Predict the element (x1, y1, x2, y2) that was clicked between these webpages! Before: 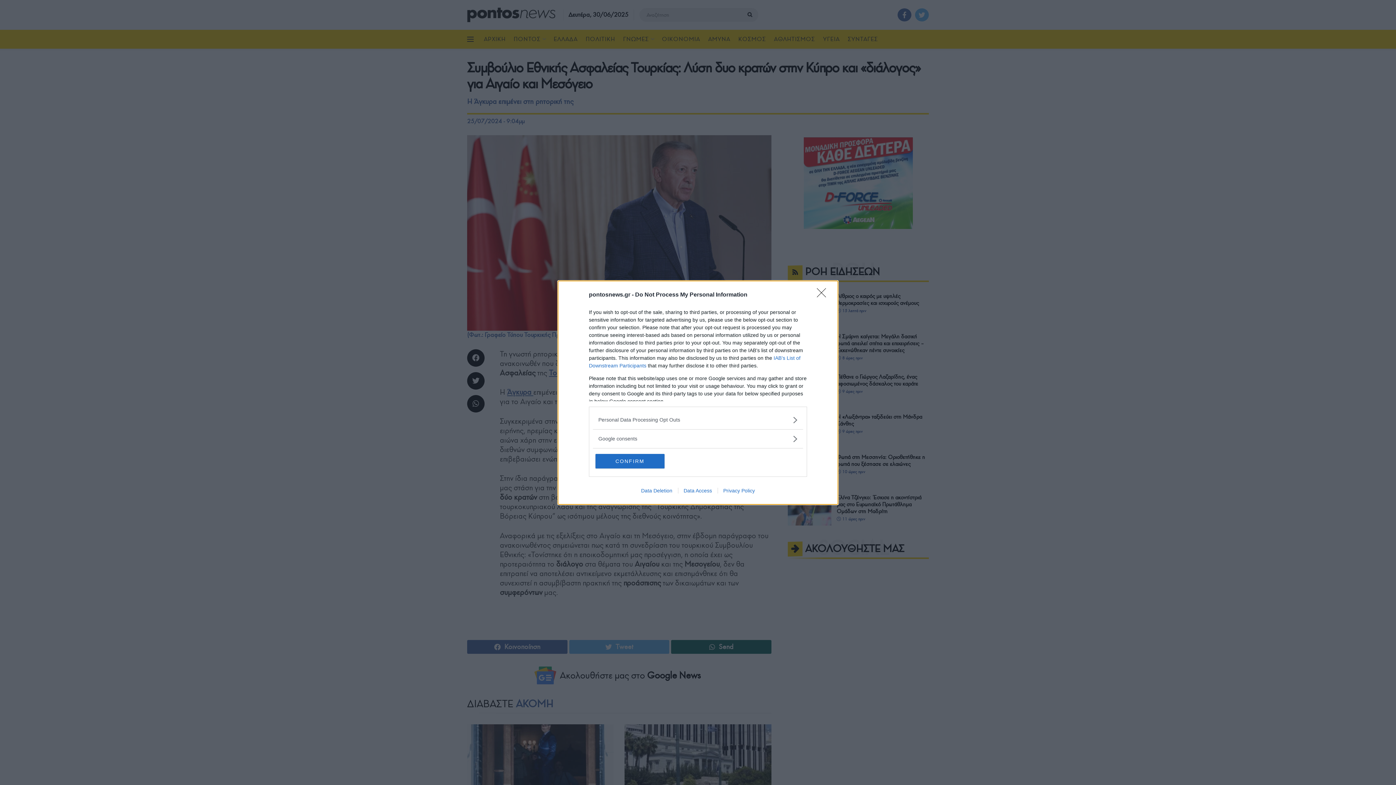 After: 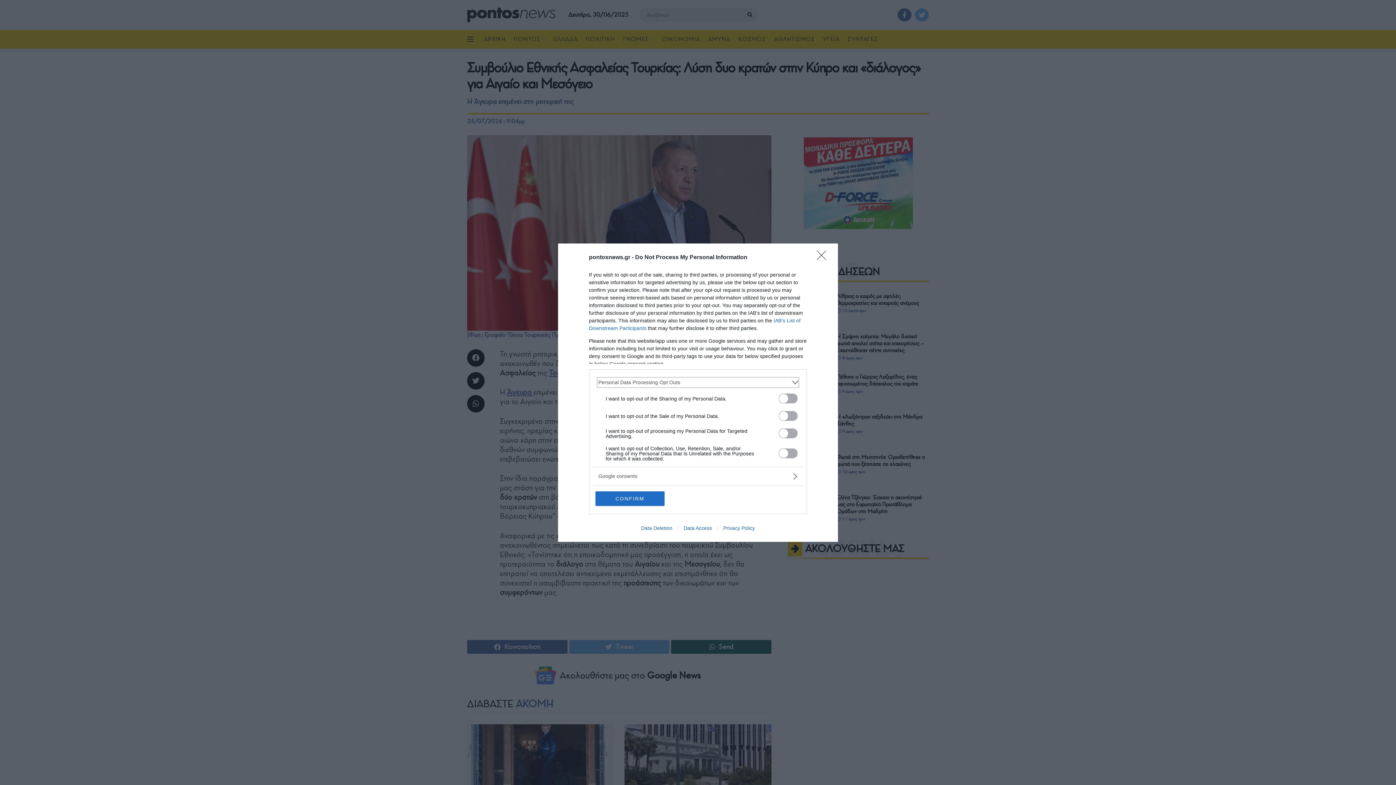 Action: label: Opt-Outs bbox: (598, 416, 797, 423)